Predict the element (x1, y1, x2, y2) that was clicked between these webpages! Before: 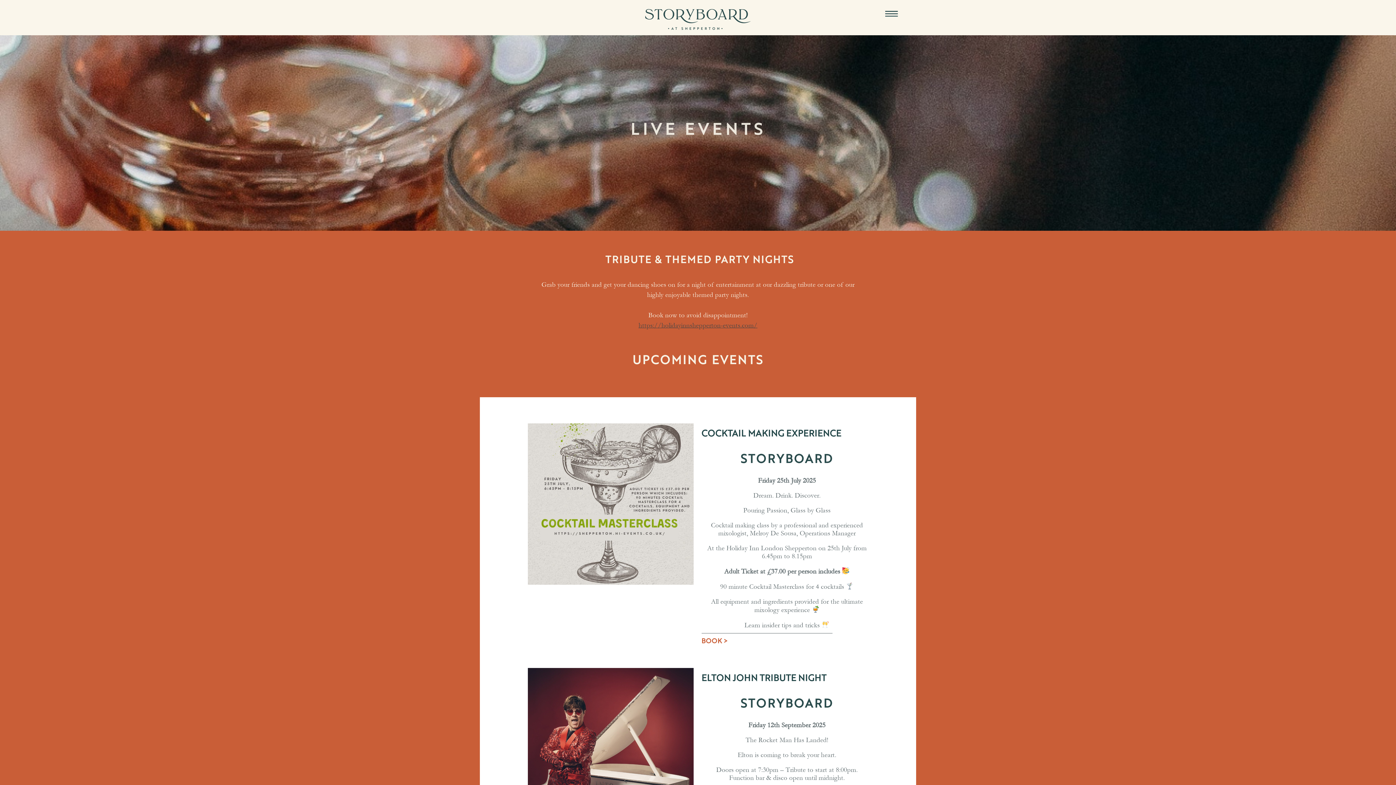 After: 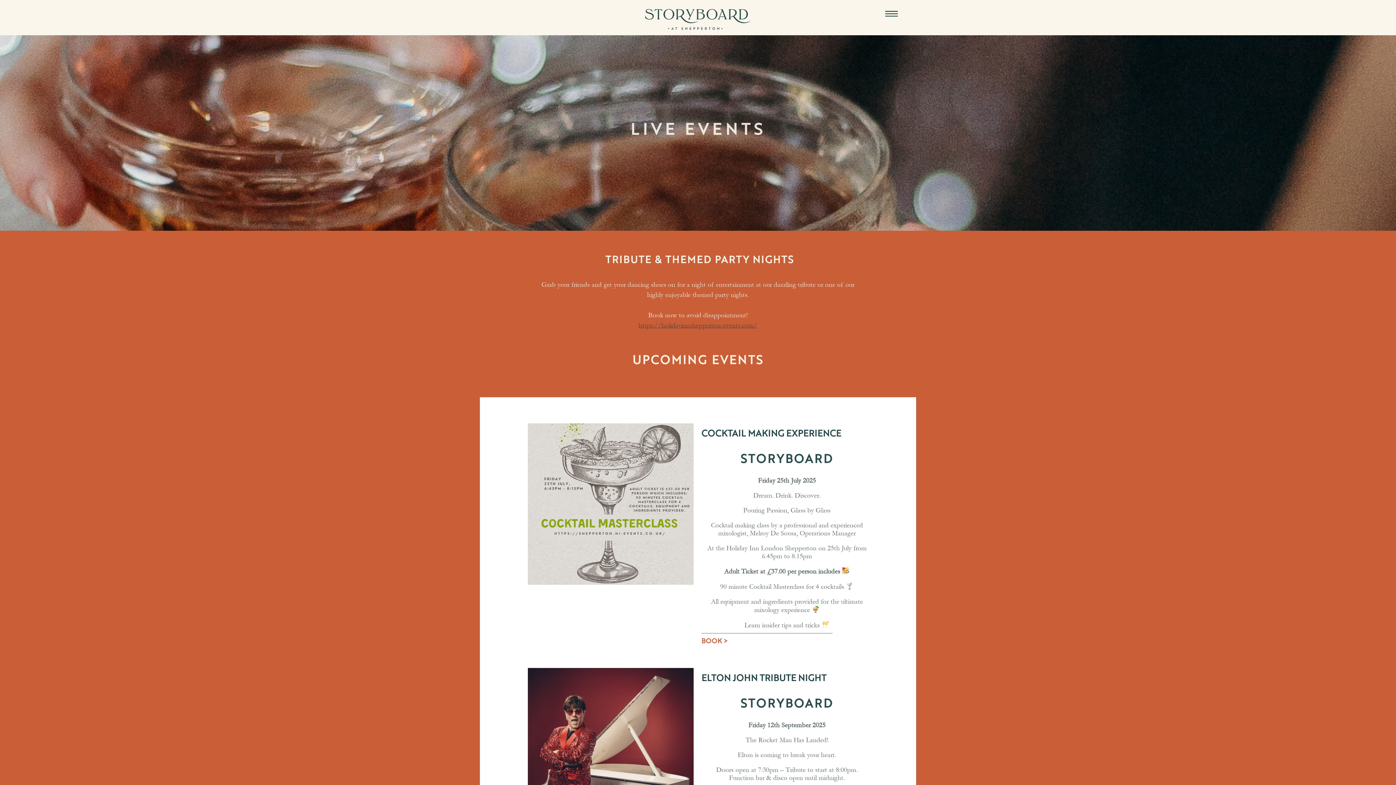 Action: bbox: (701, 636, 727, 645) label: BOOK >